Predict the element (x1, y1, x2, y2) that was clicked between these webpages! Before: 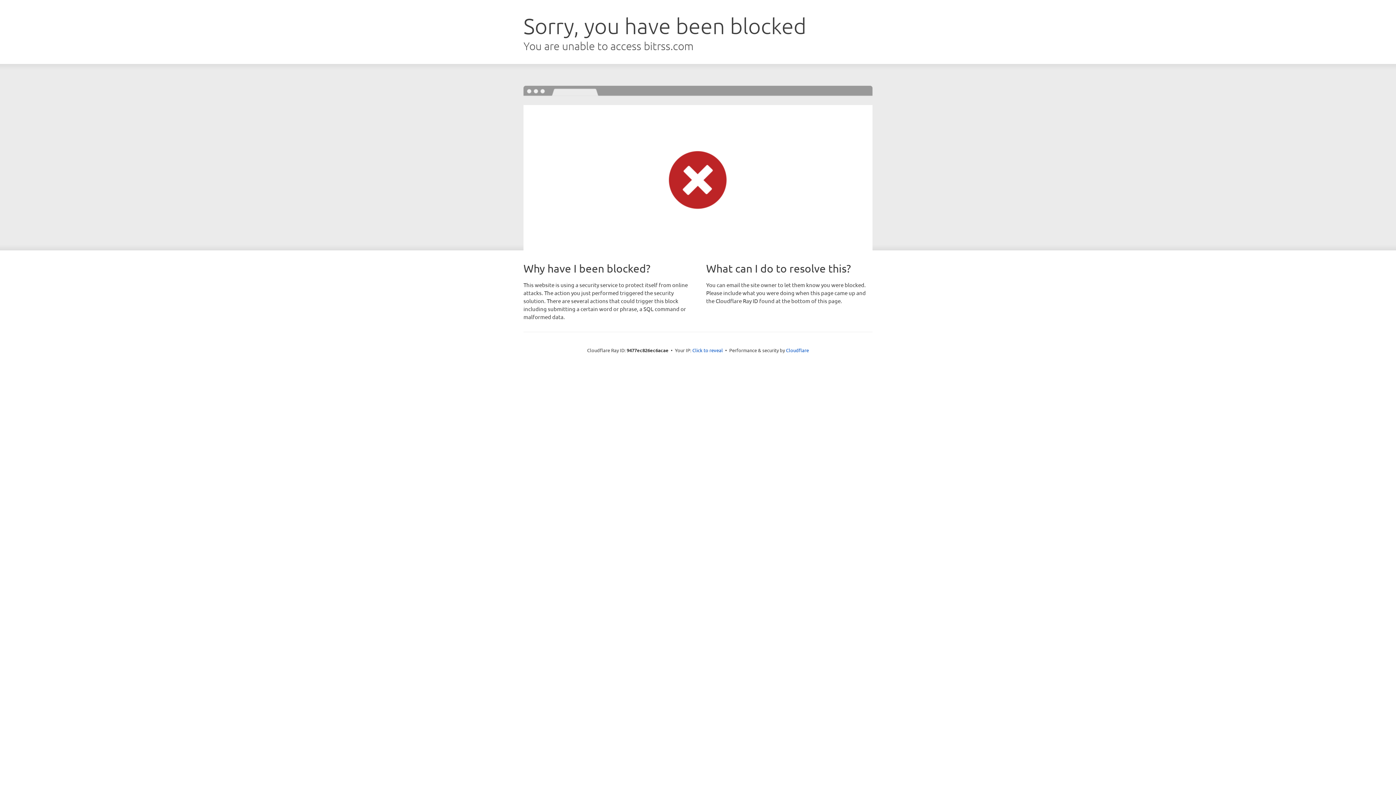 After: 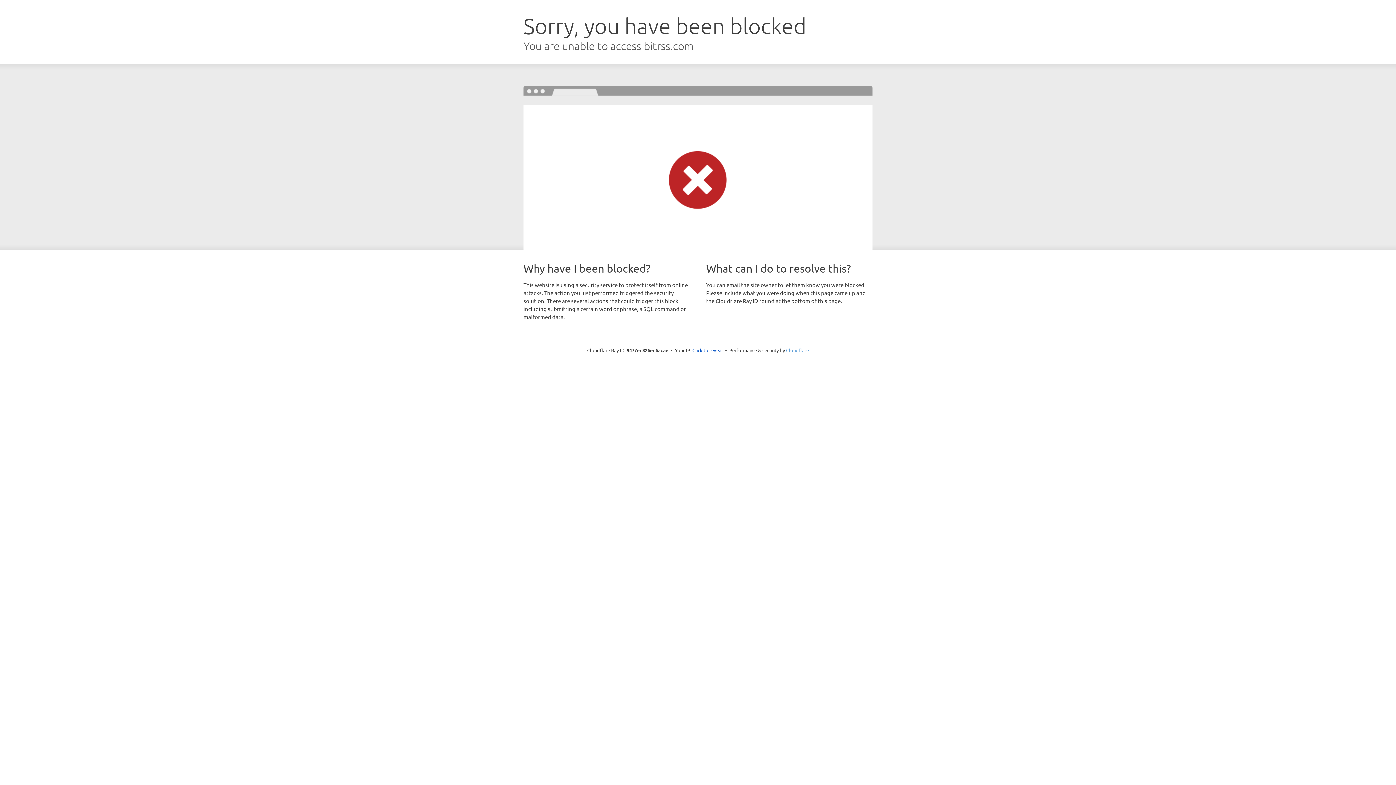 Action: label: Cloudflare bbox: (786, 347, 809, 353)